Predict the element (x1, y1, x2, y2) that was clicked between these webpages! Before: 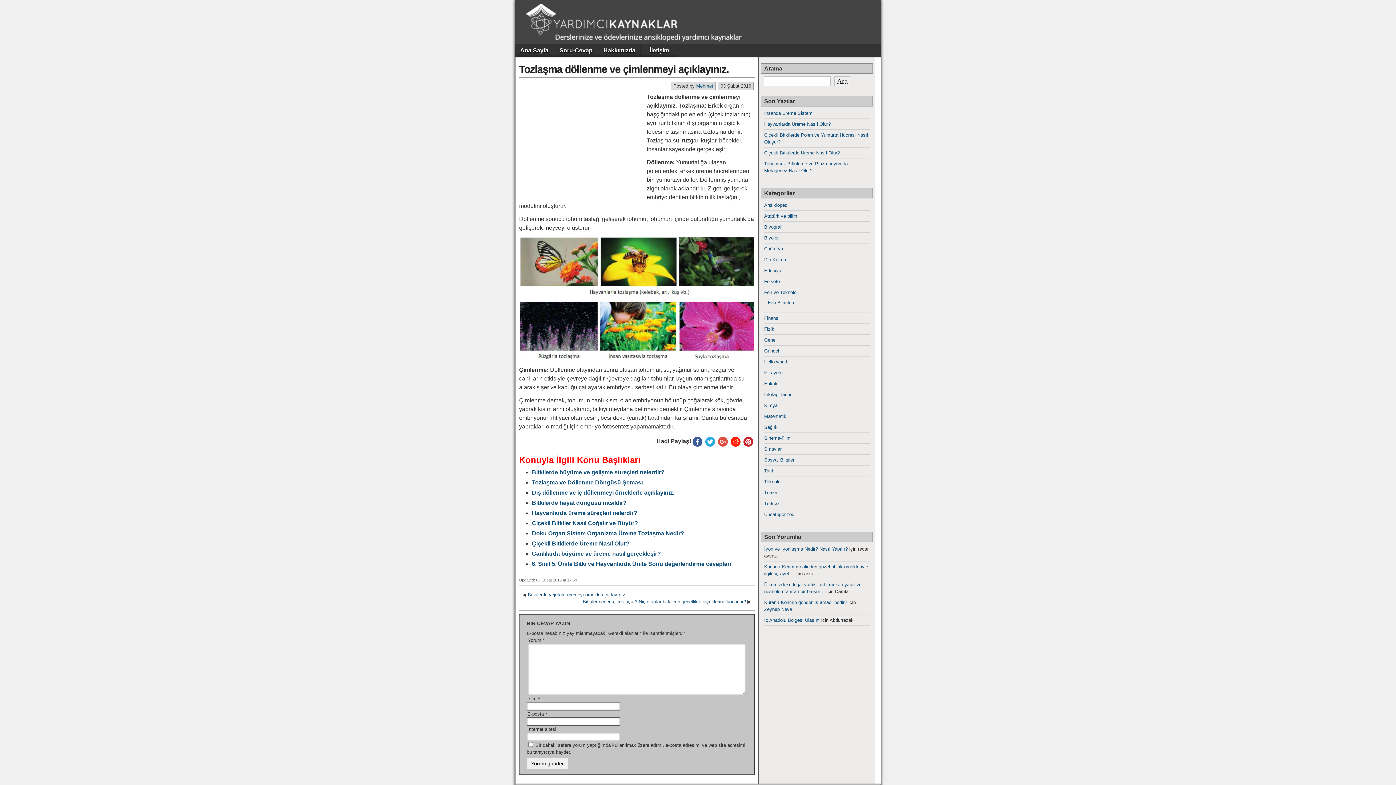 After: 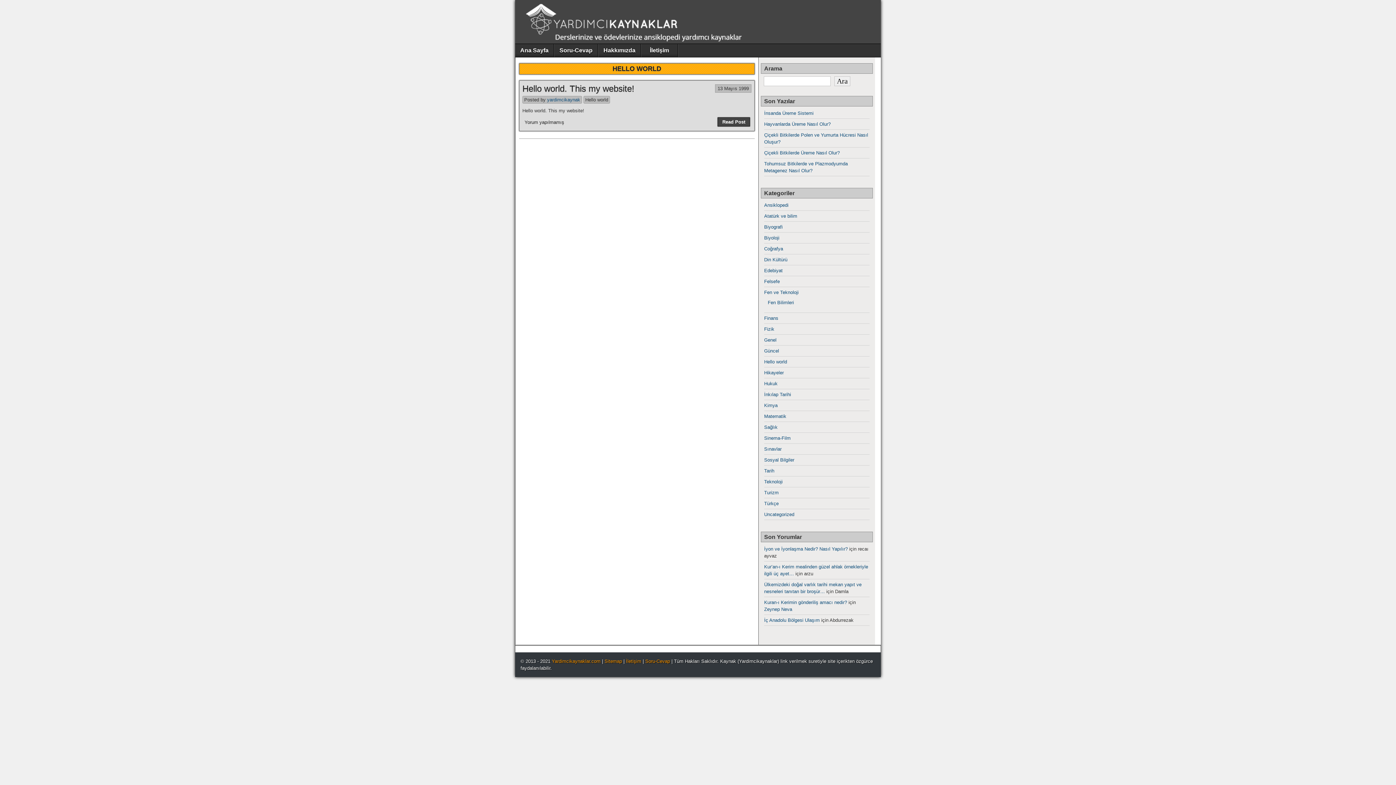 Action: bbox: (764, 359, 787, 364) label: Hello world